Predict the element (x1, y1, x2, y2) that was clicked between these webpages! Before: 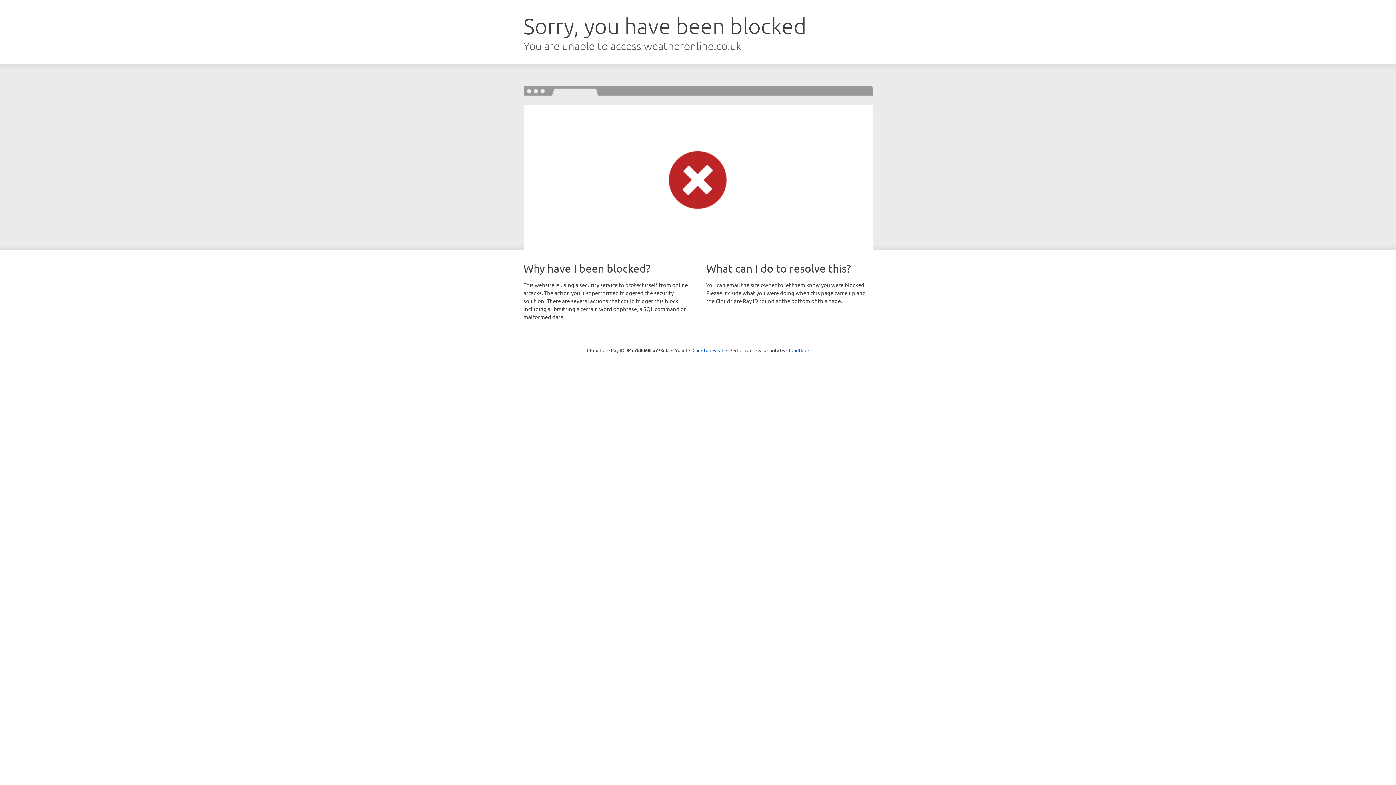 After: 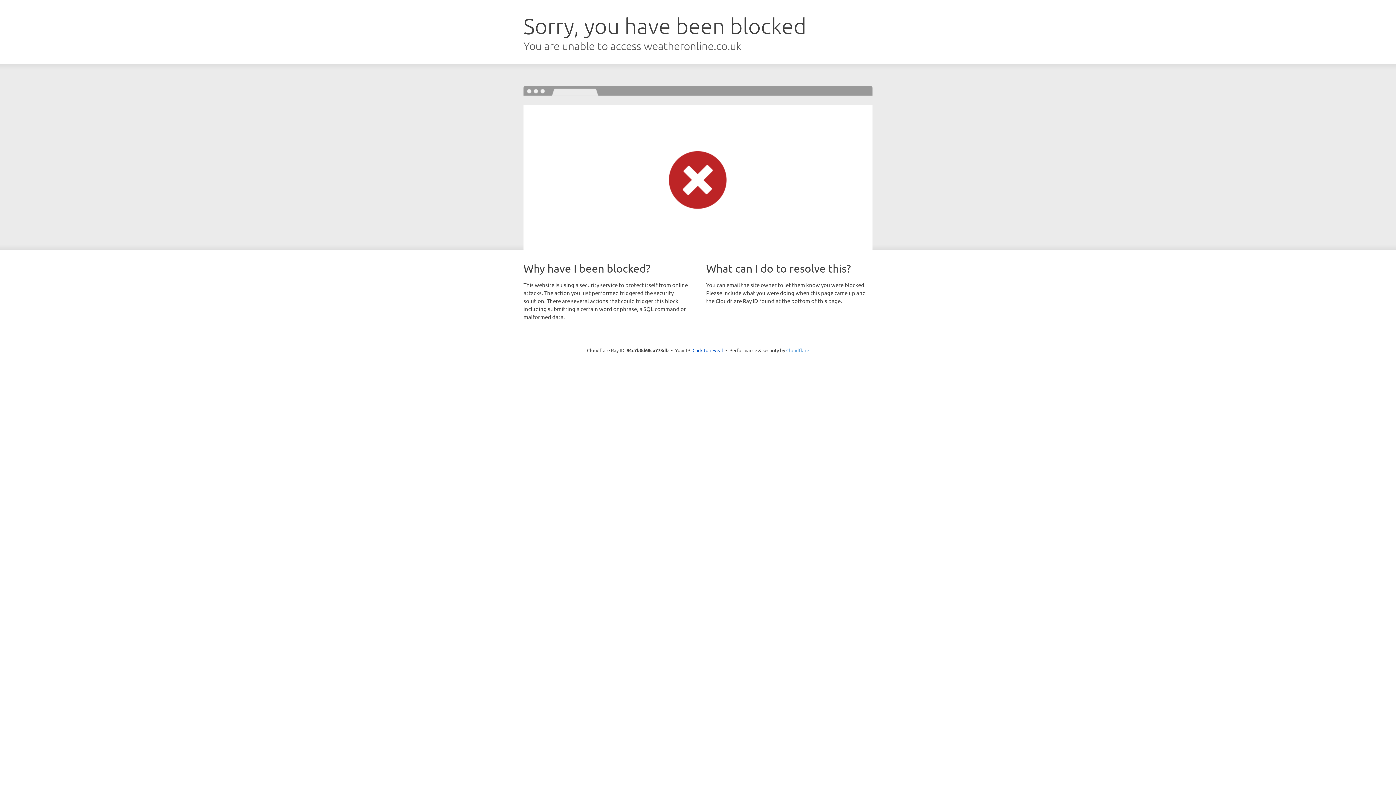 Action: bbox: (786, 347, 809, 353) label: Cloudflare